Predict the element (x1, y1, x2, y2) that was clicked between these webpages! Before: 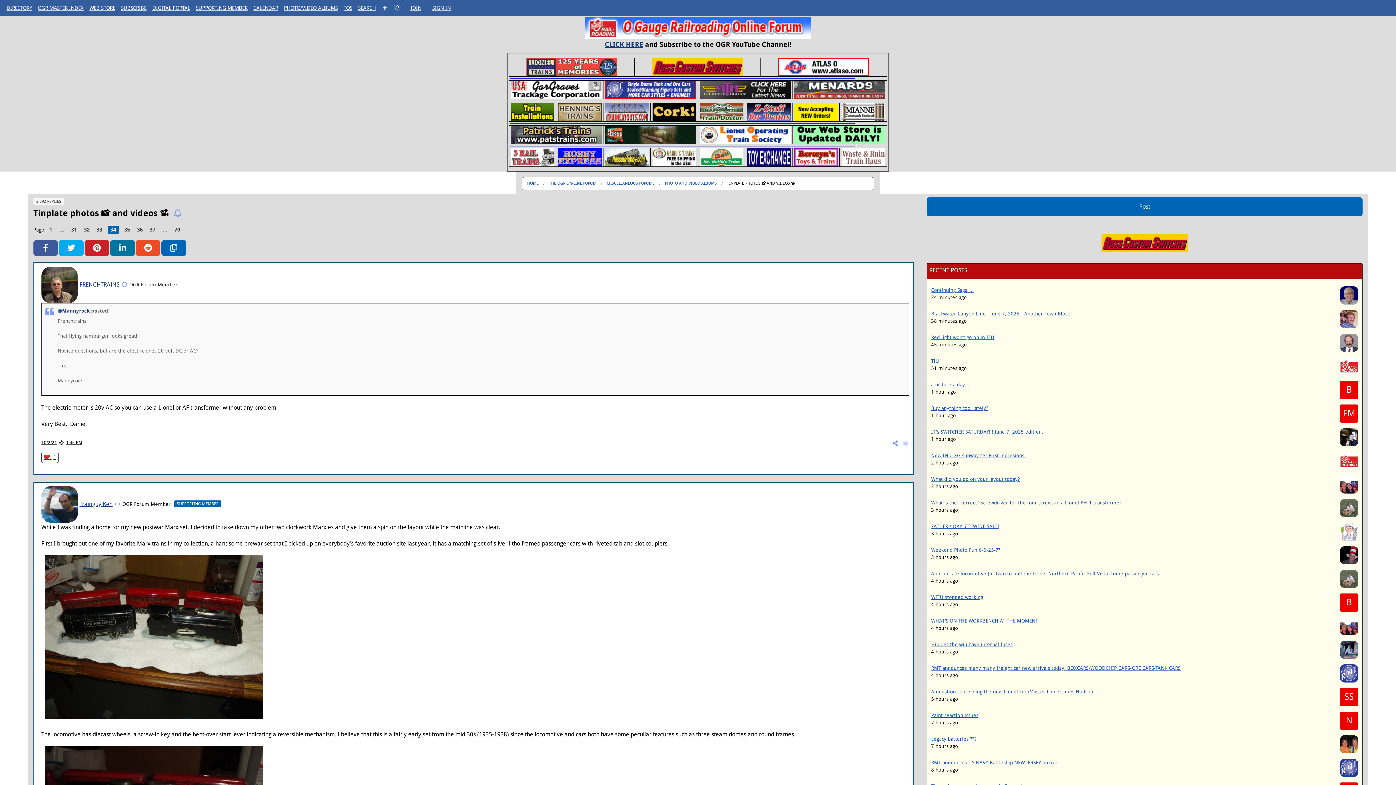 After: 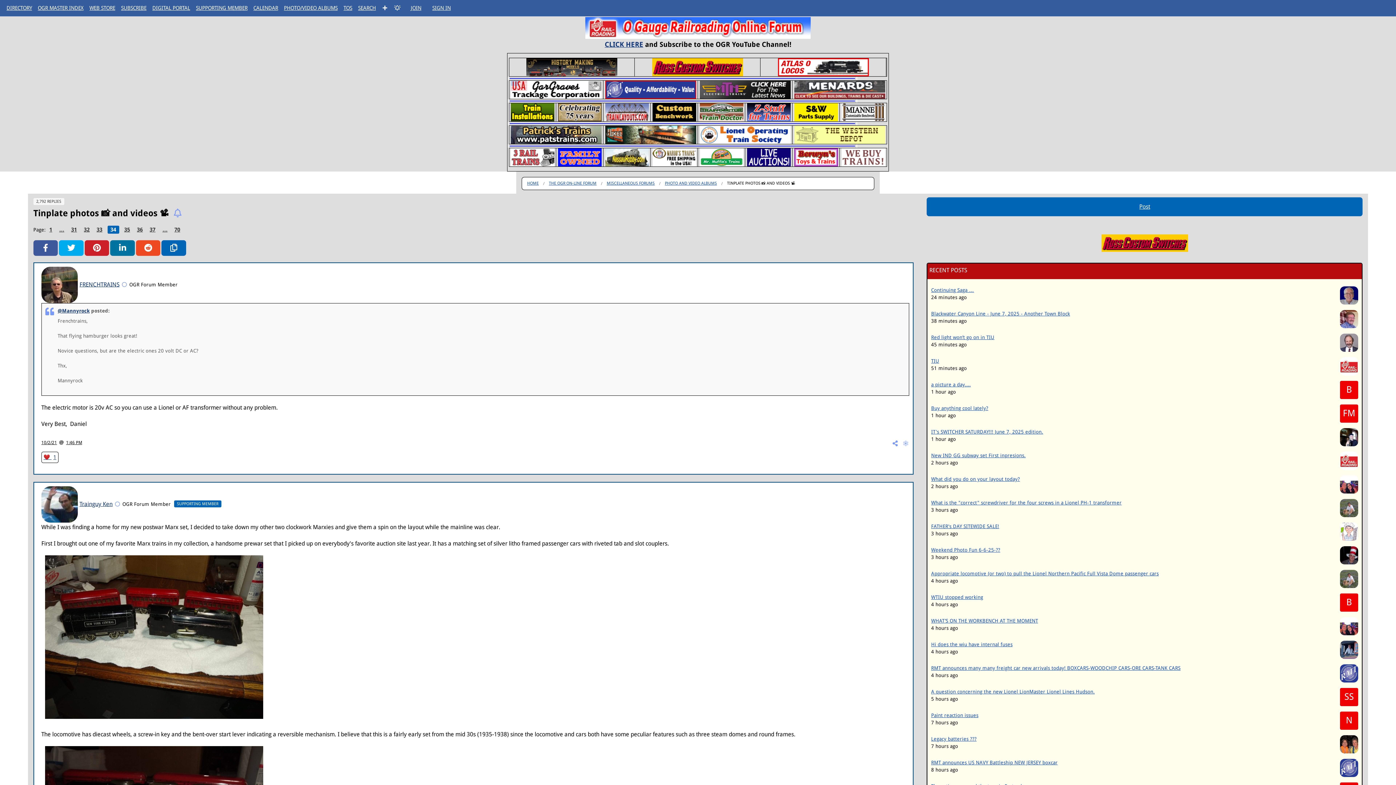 Action: bbox: (605, 131, 696, 137)